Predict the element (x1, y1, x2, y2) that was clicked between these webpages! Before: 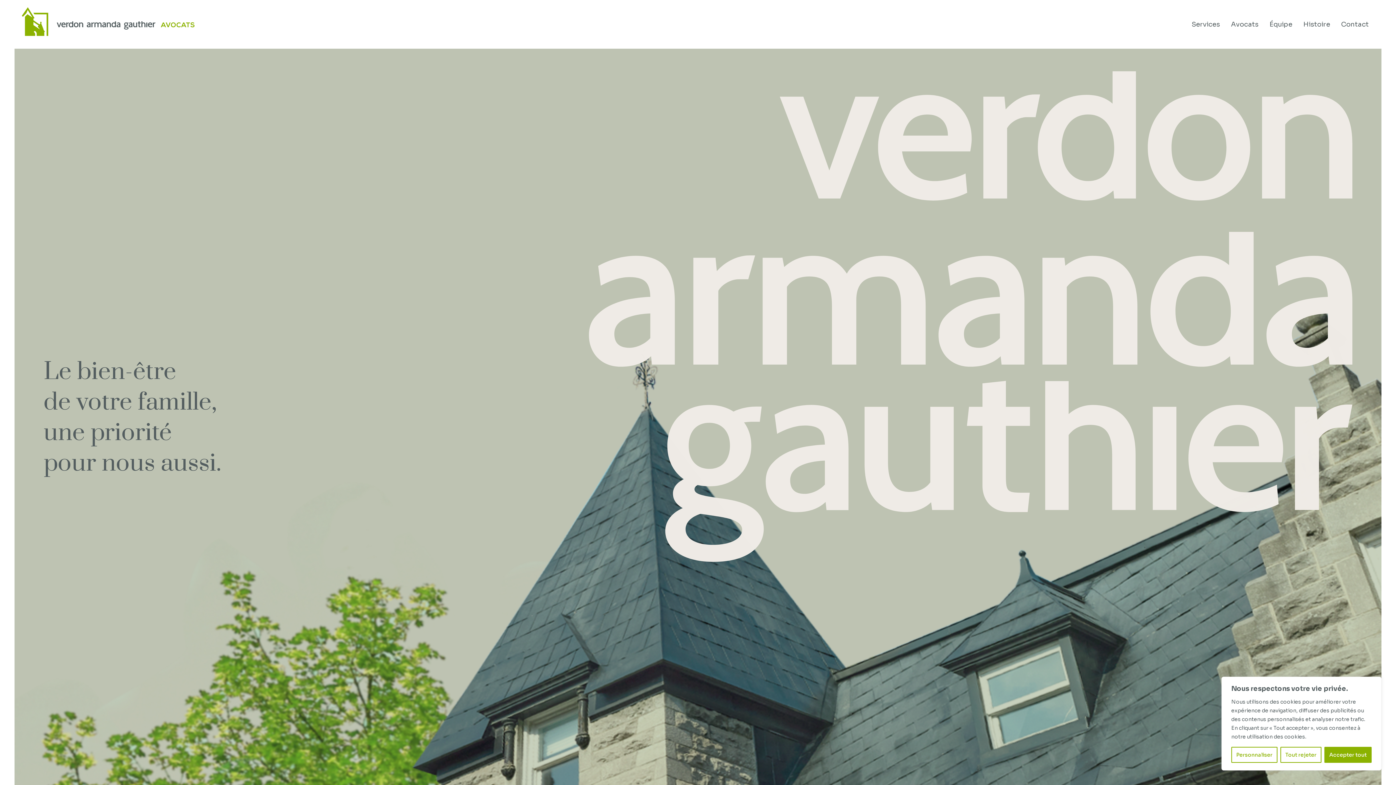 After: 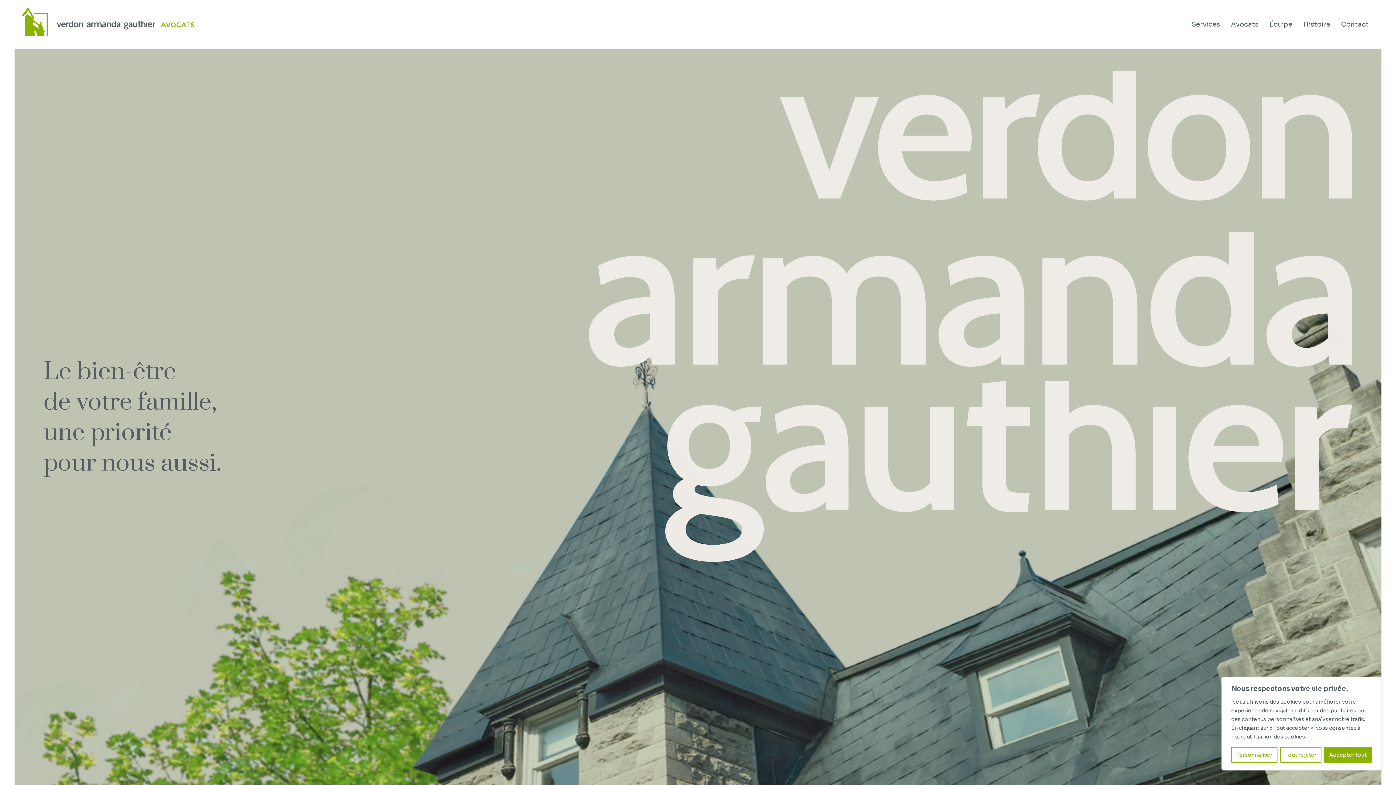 Action: bbox: (21, 7, 194, 41)